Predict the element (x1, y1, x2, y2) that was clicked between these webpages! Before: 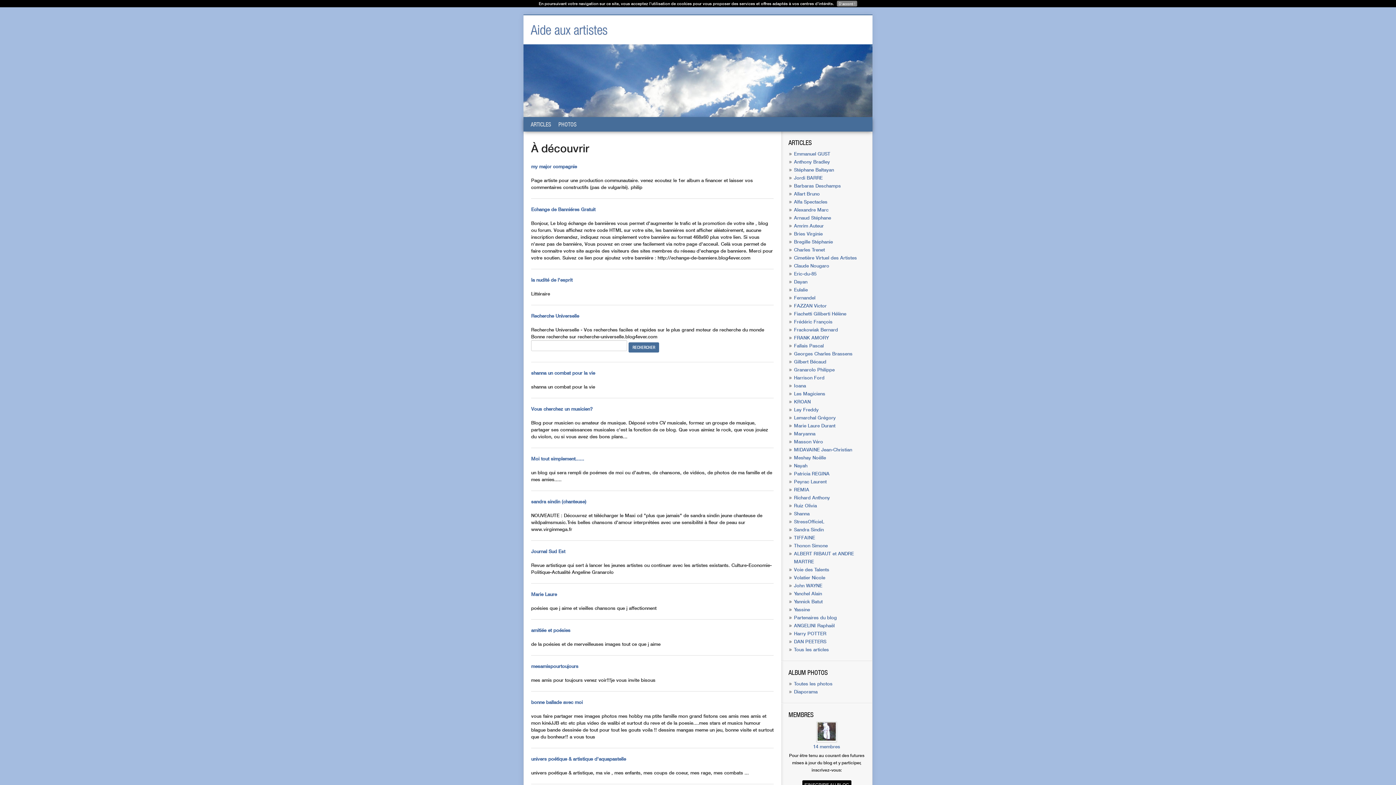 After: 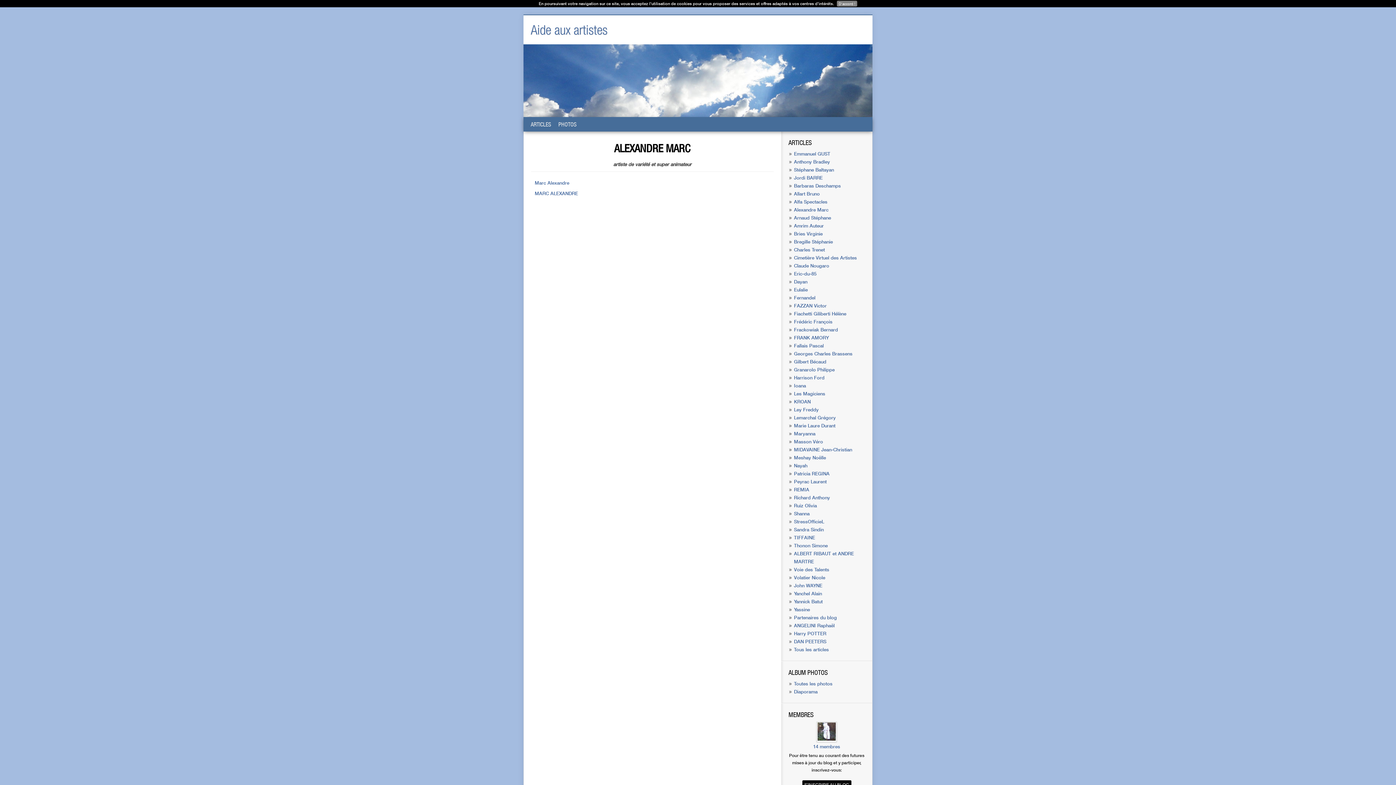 Action: bbox: (794, 206, 828, 212) label: Alexandre Marc